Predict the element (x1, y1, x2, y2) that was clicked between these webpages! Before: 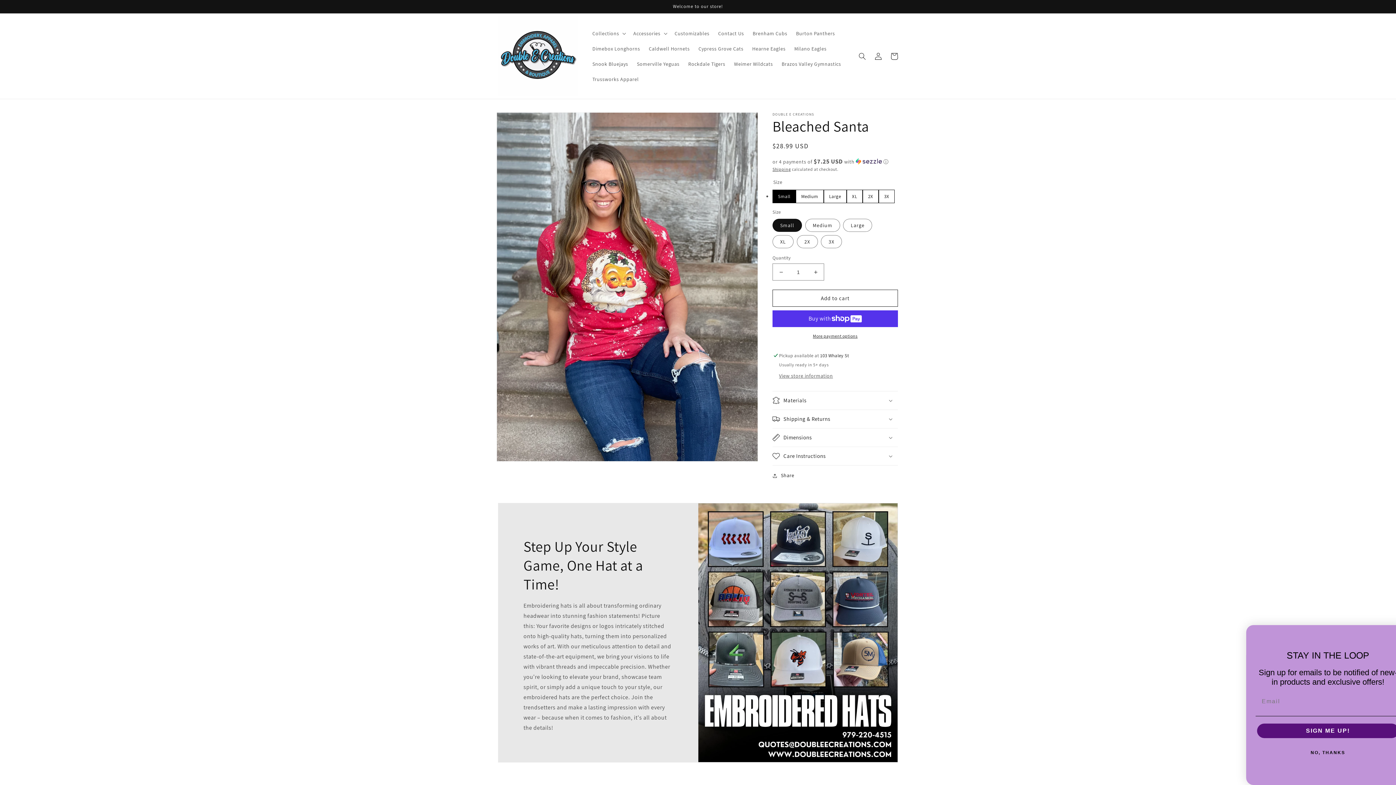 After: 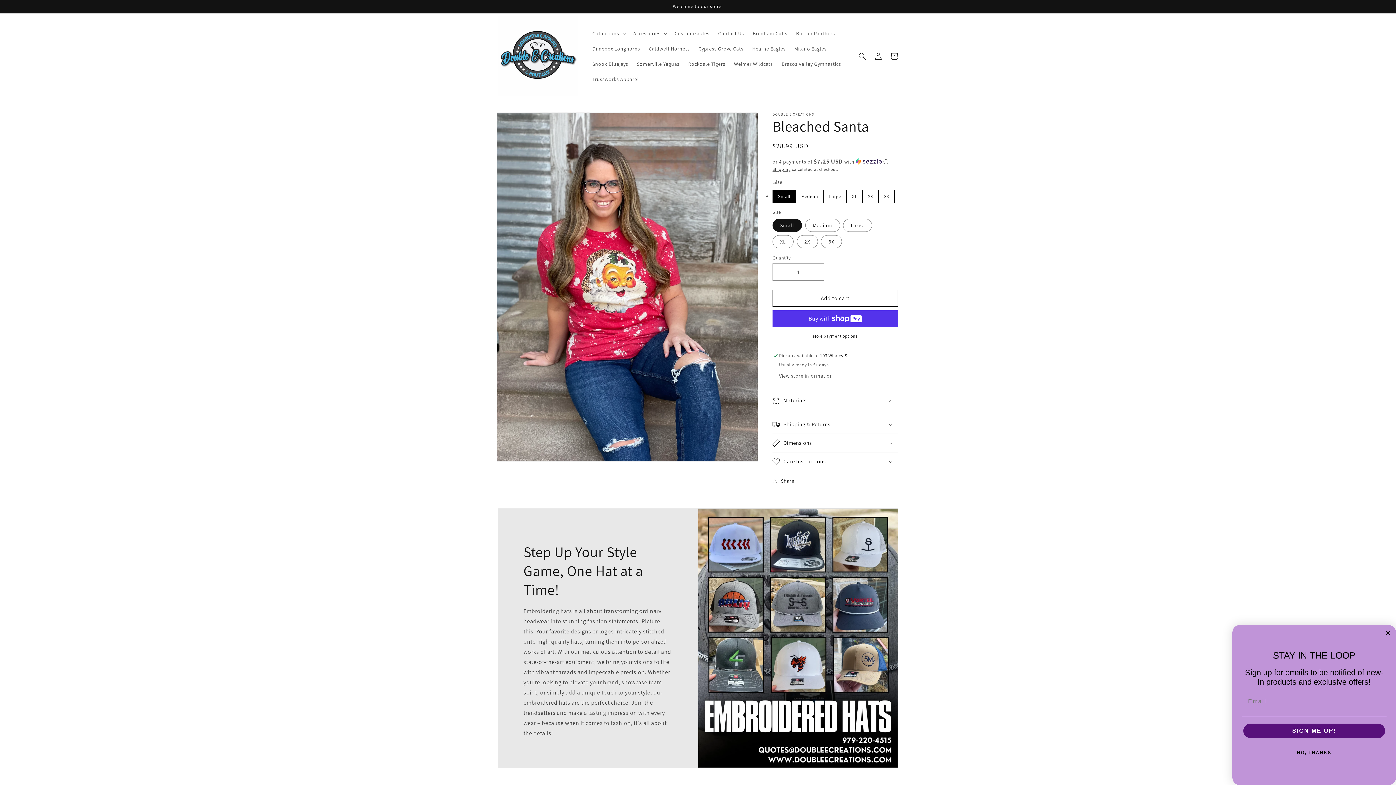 Action: label: Materials bbox: (772, 391, 898, 409)